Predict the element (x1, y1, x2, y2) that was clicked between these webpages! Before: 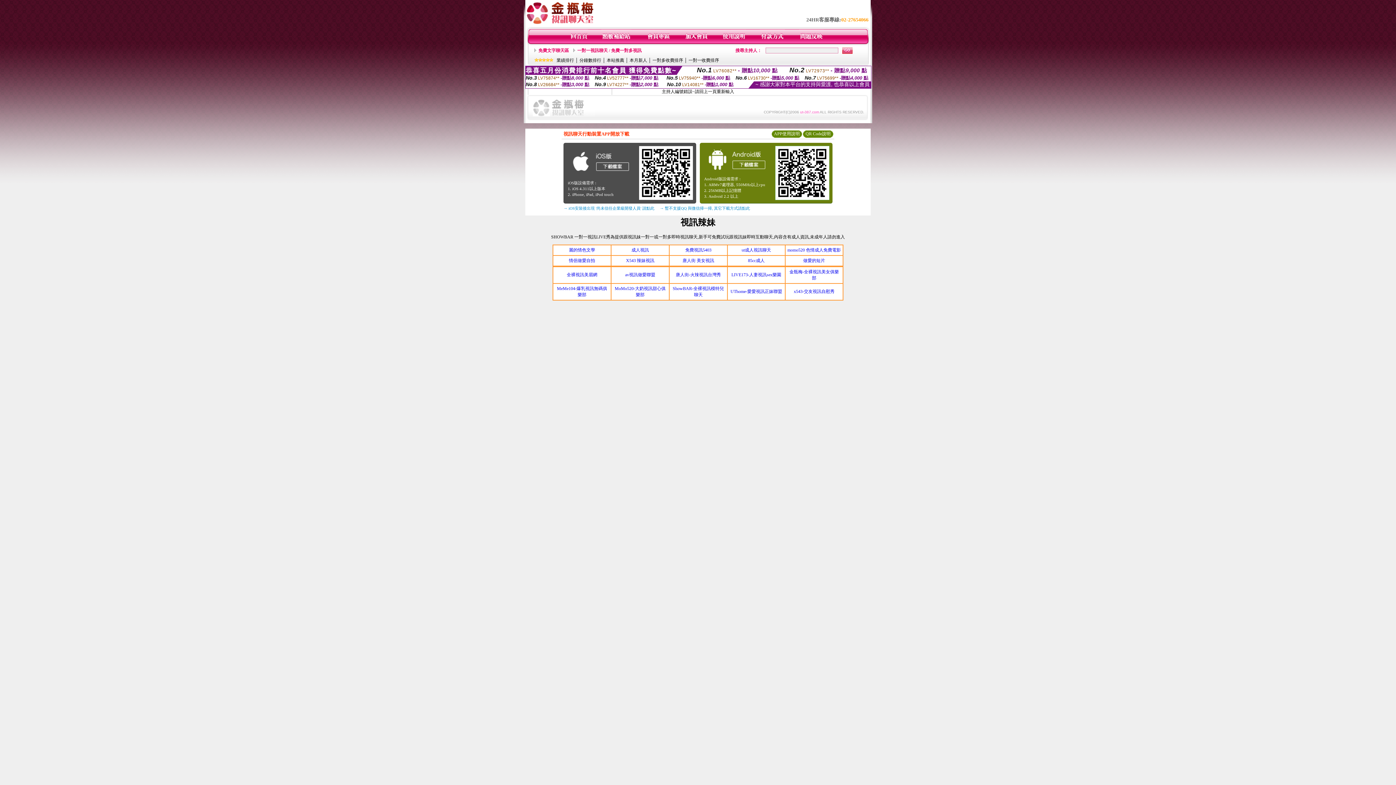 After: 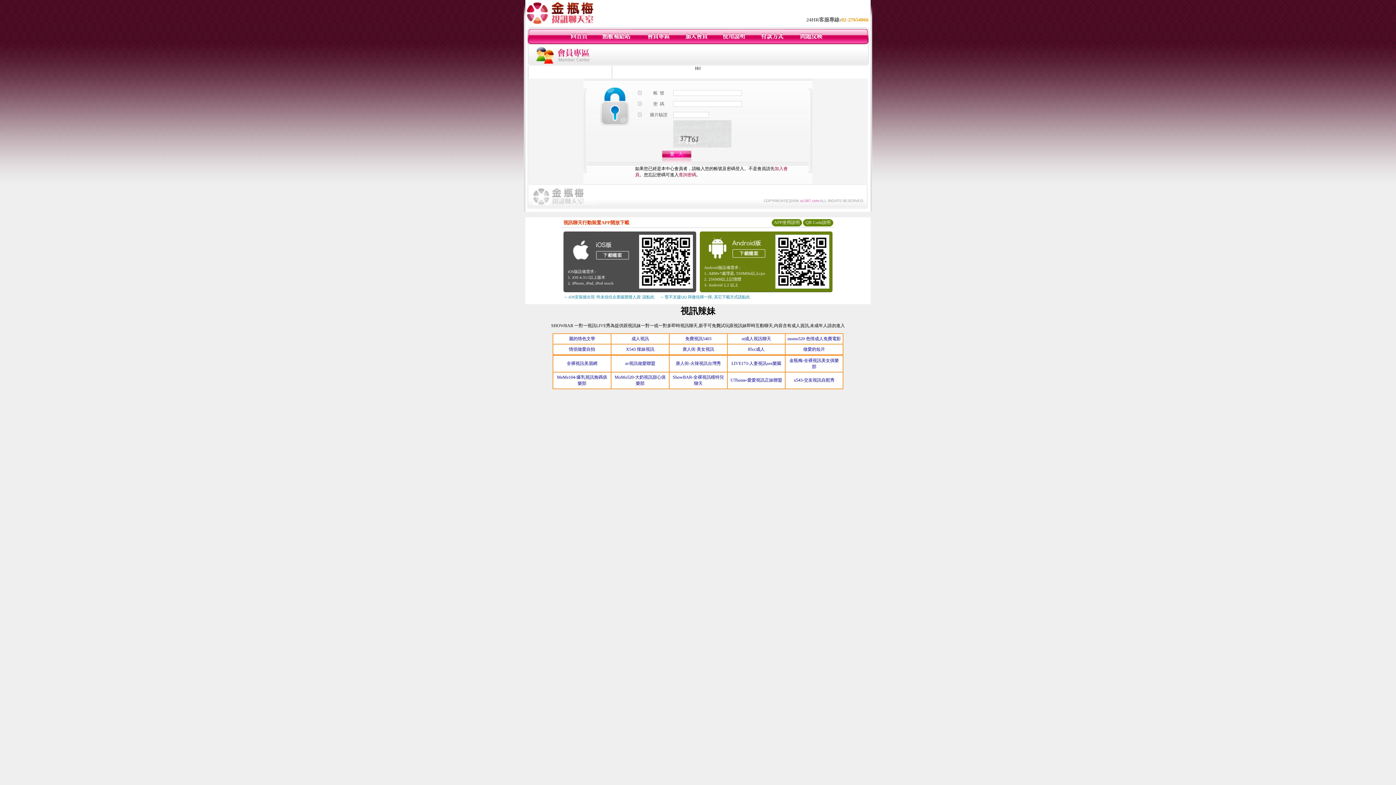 Action: bbox: (799, 40, 824, 45)